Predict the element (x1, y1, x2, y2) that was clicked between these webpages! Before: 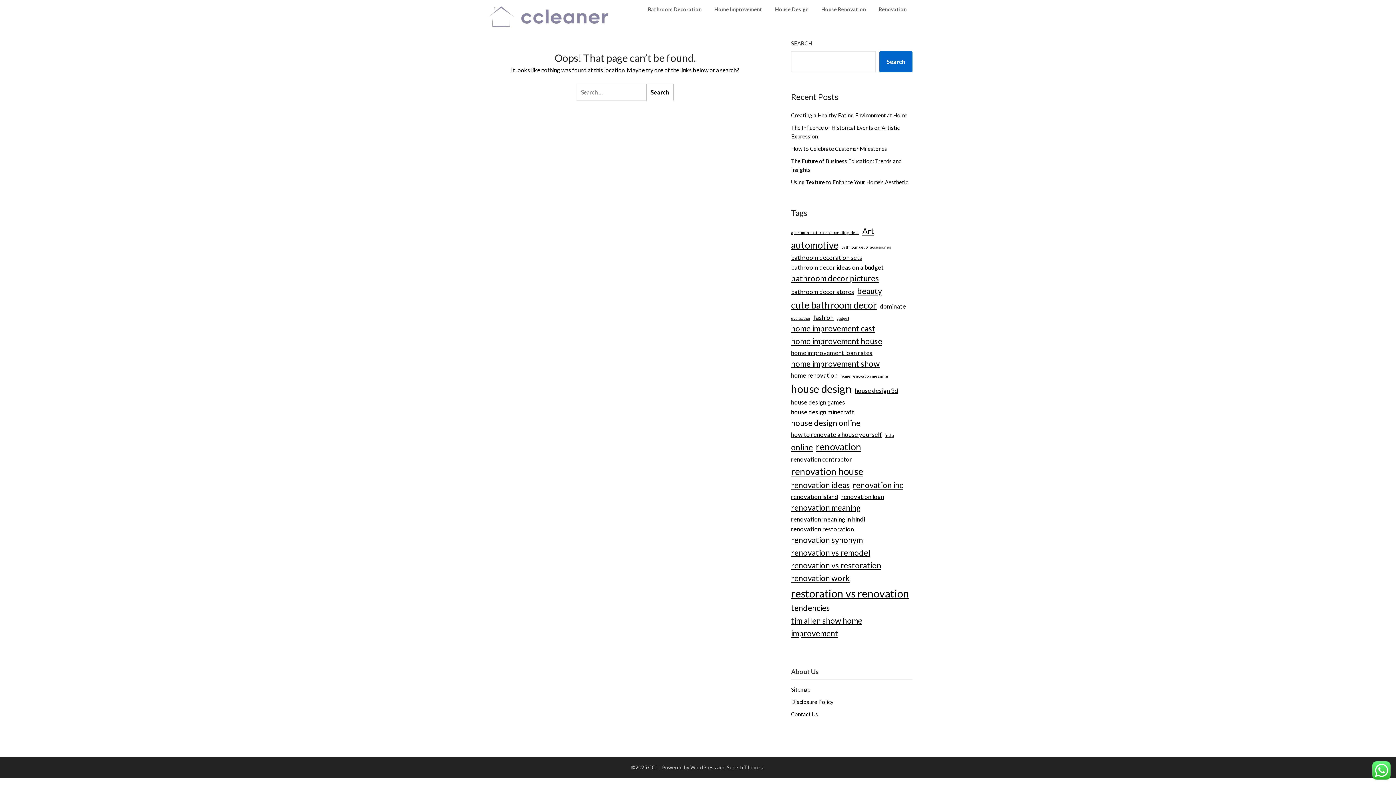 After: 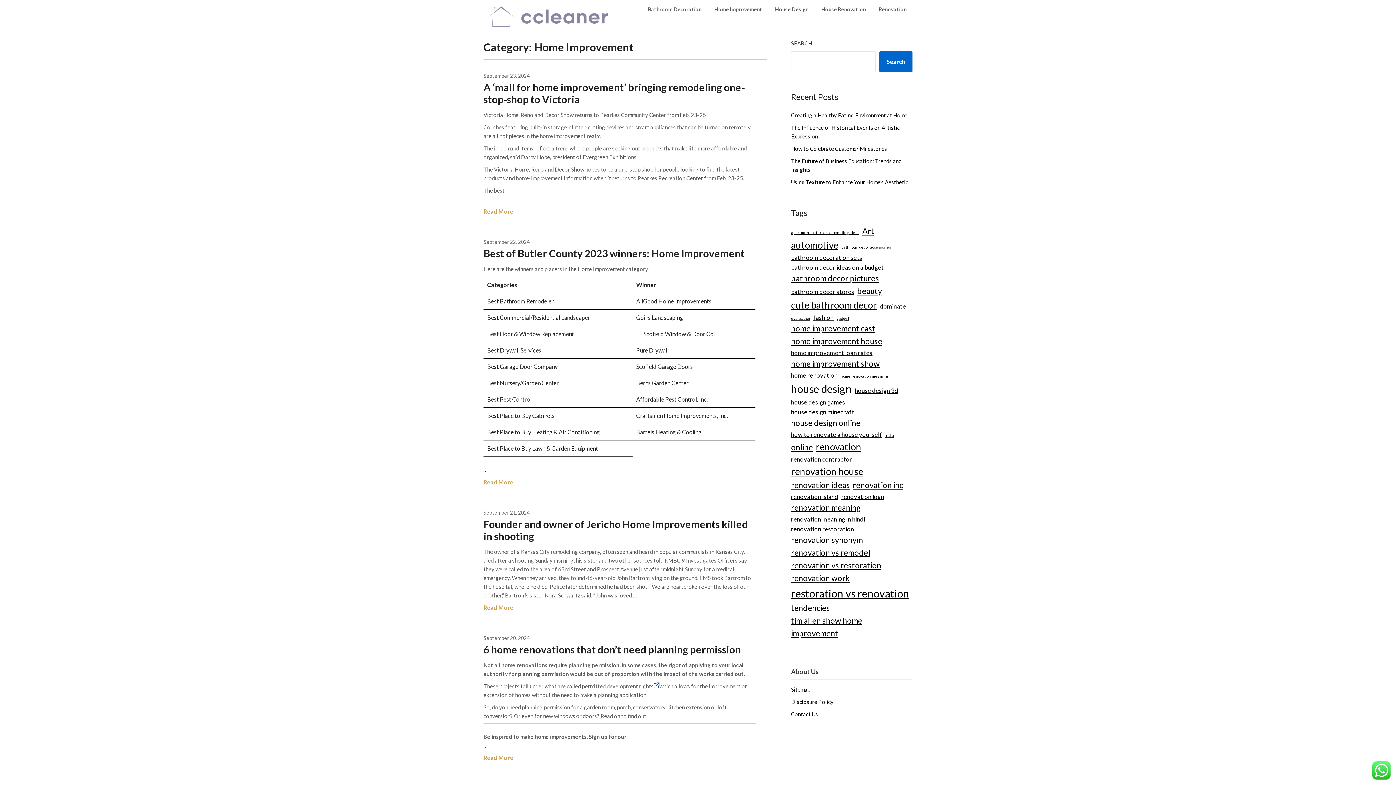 Action: bbox: (708, 0, 768, 18) label: Home Improvement